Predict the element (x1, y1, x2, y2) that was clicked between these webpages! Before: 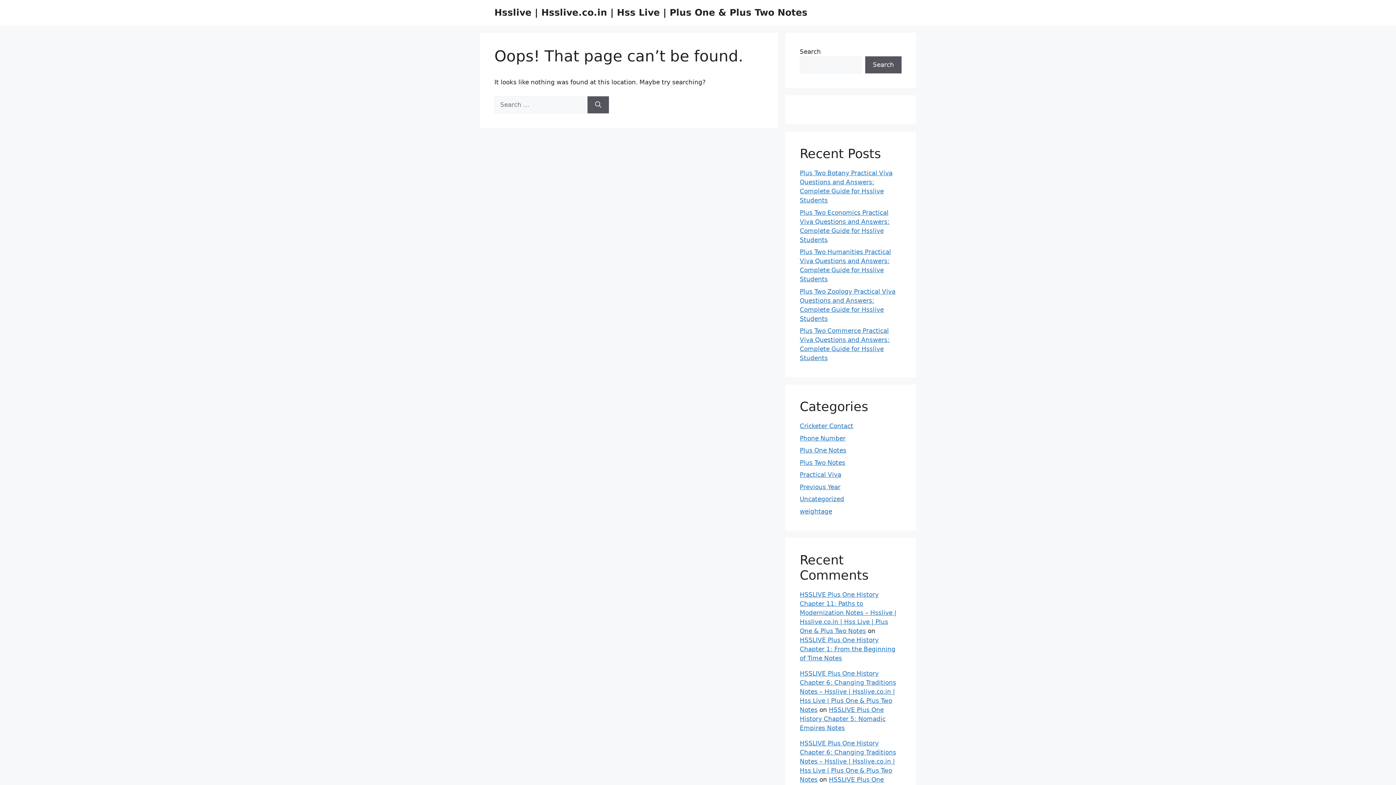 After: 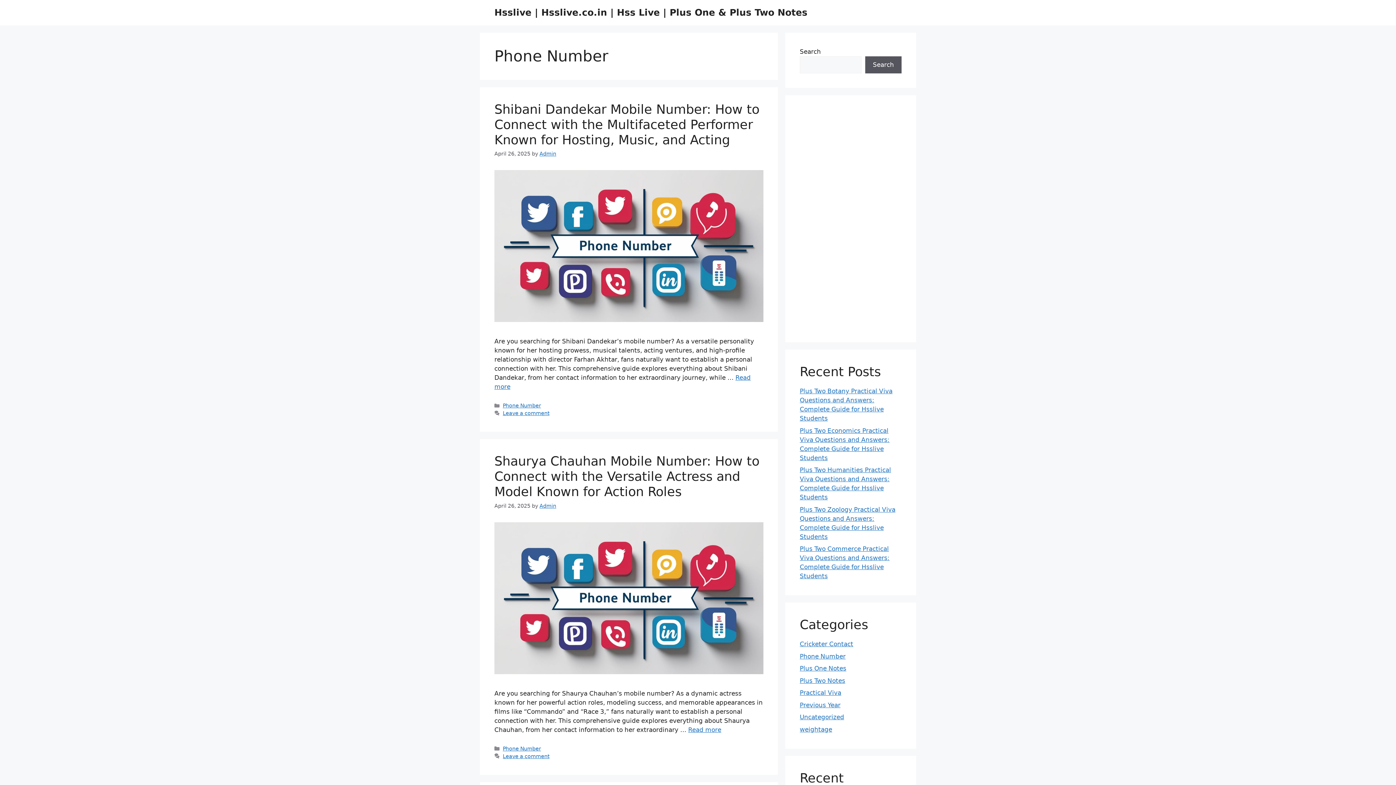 Action: label: Phone Number bbox: (800, 434, 845, 442)